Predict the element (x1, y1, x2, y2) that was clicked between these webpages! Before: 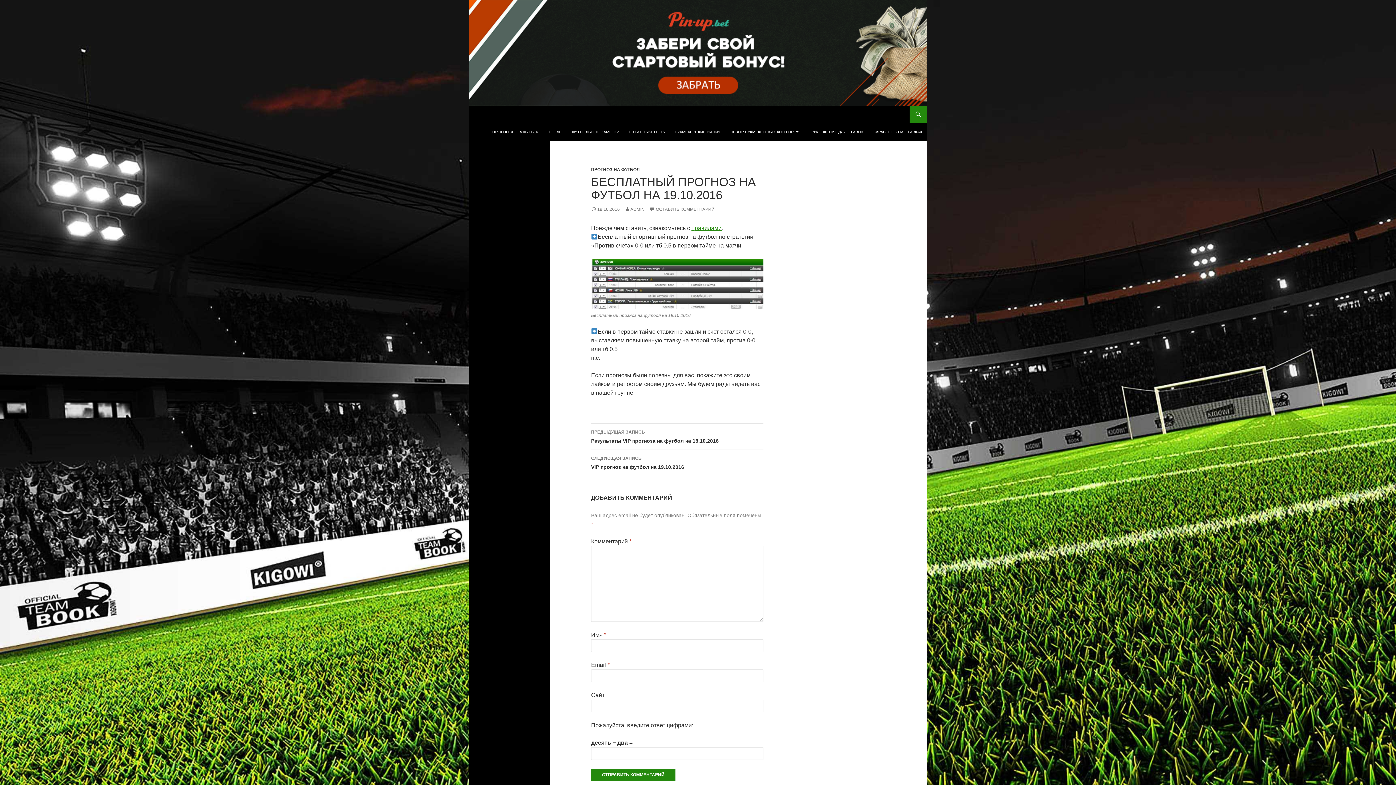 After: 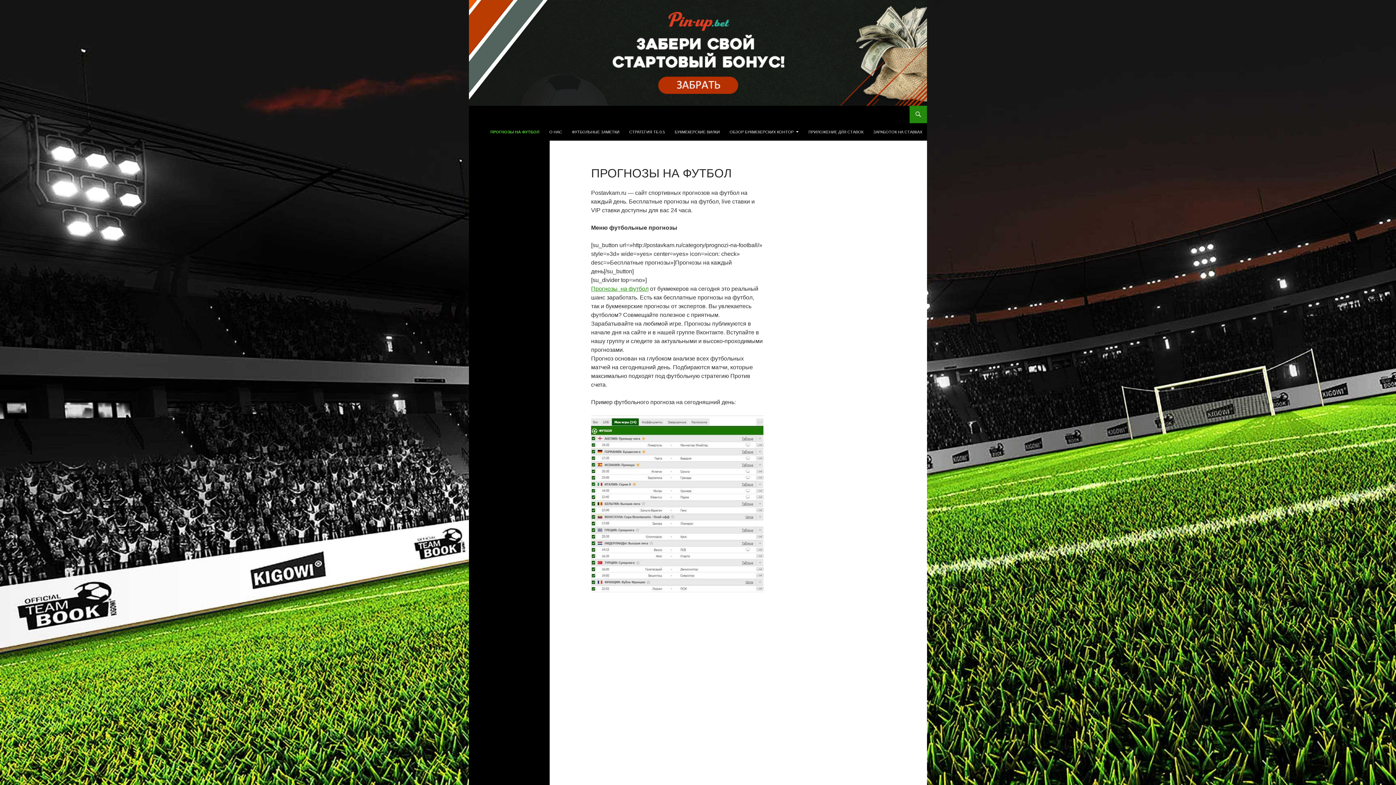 Action: bbox: (624, 207, 644, 212) label: ADMIN